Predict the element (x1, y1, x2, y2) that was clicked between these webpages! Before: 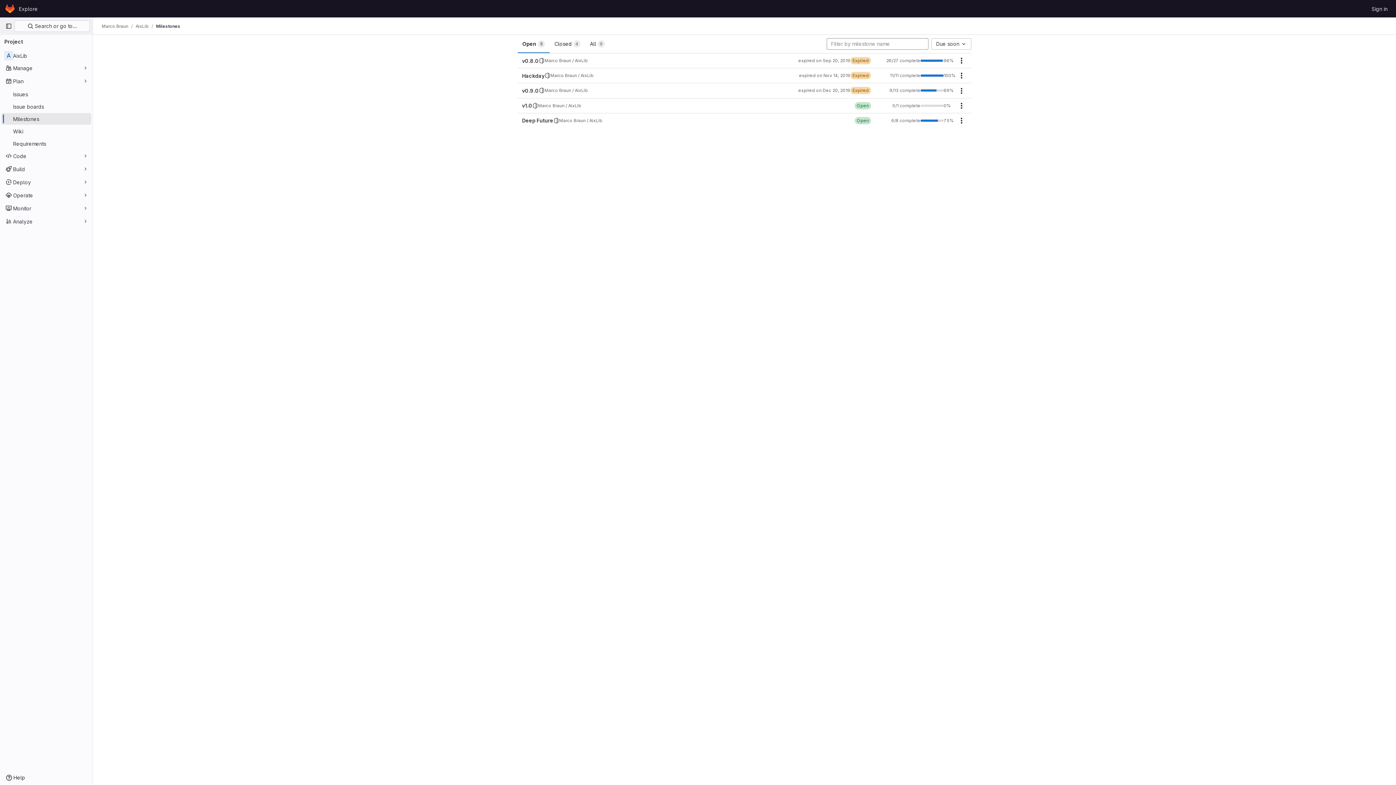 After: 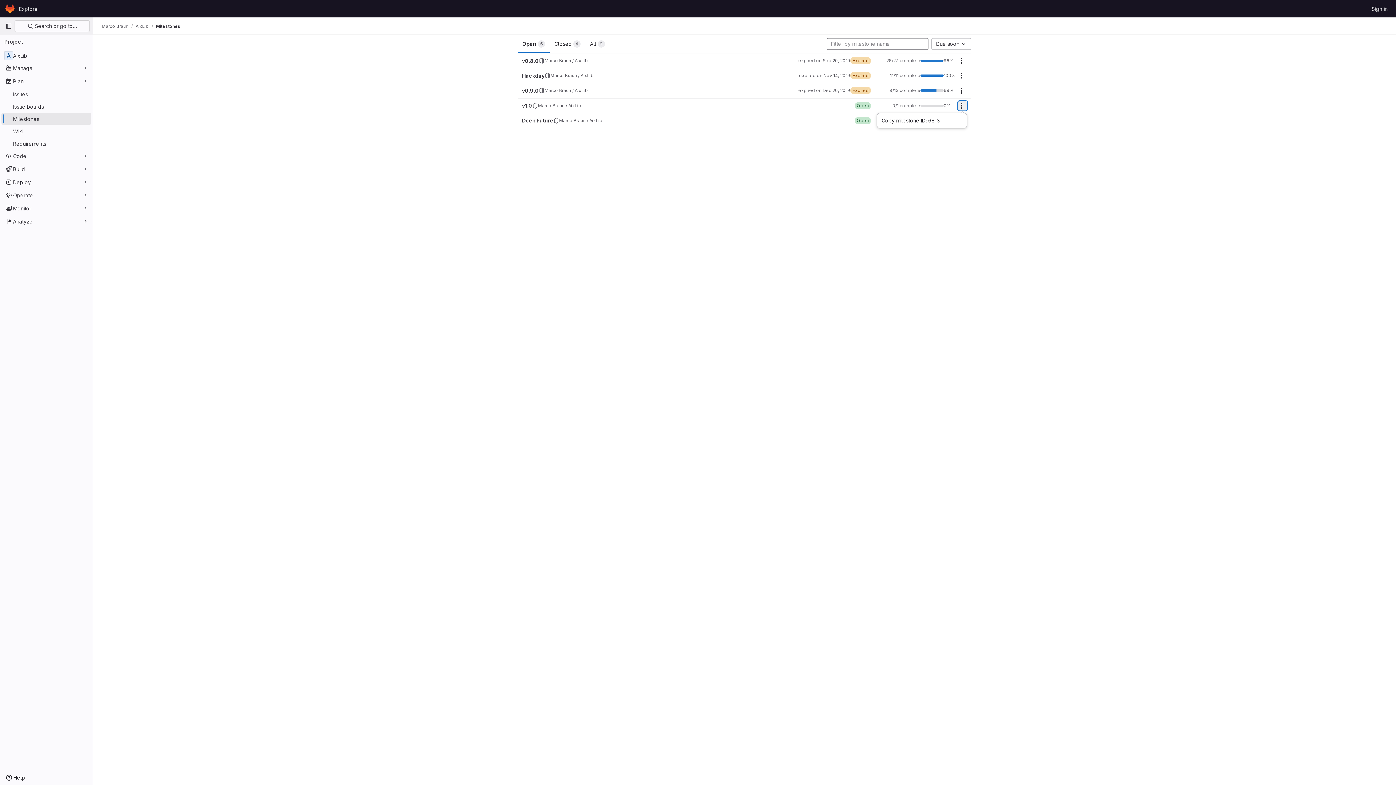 Action: label: Milestone actions bbox: (958, 101, 967, 110)